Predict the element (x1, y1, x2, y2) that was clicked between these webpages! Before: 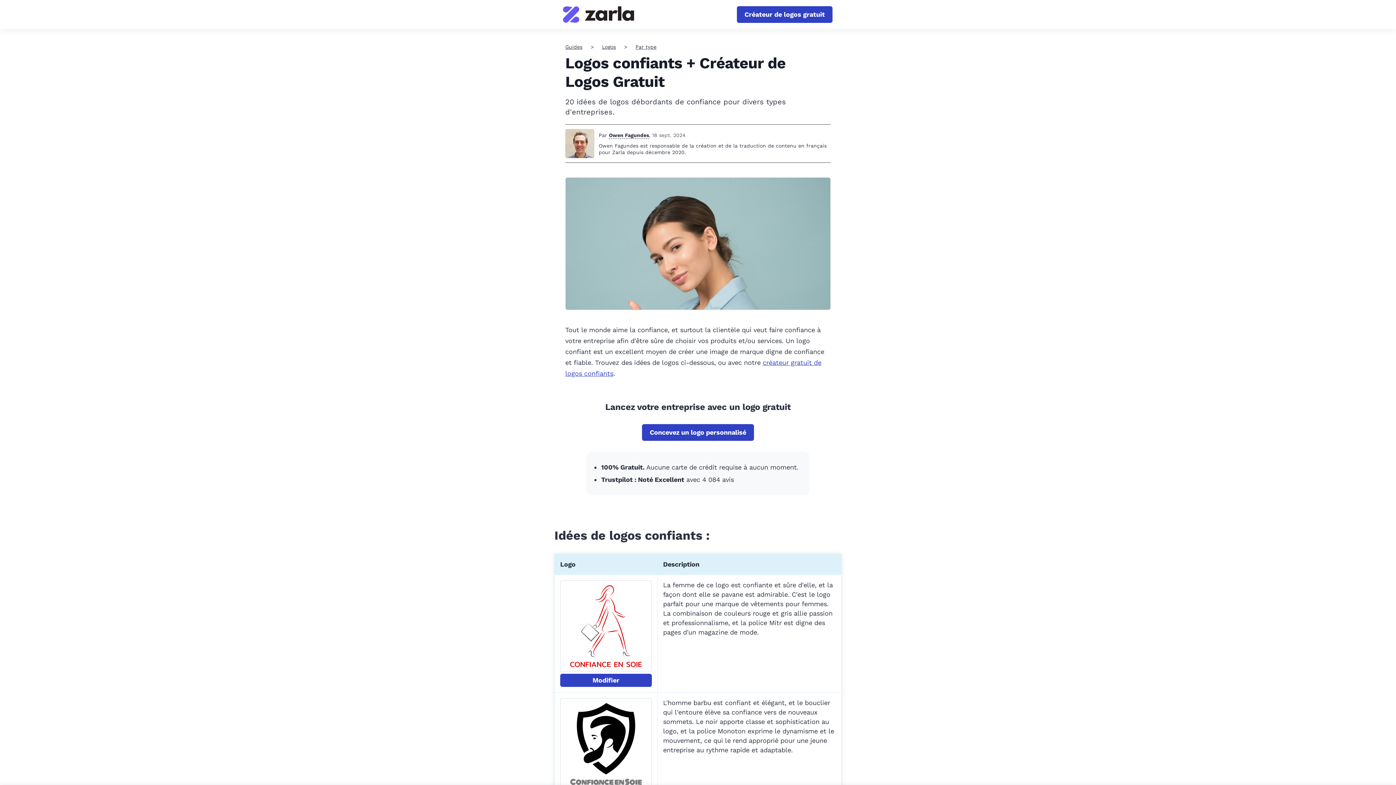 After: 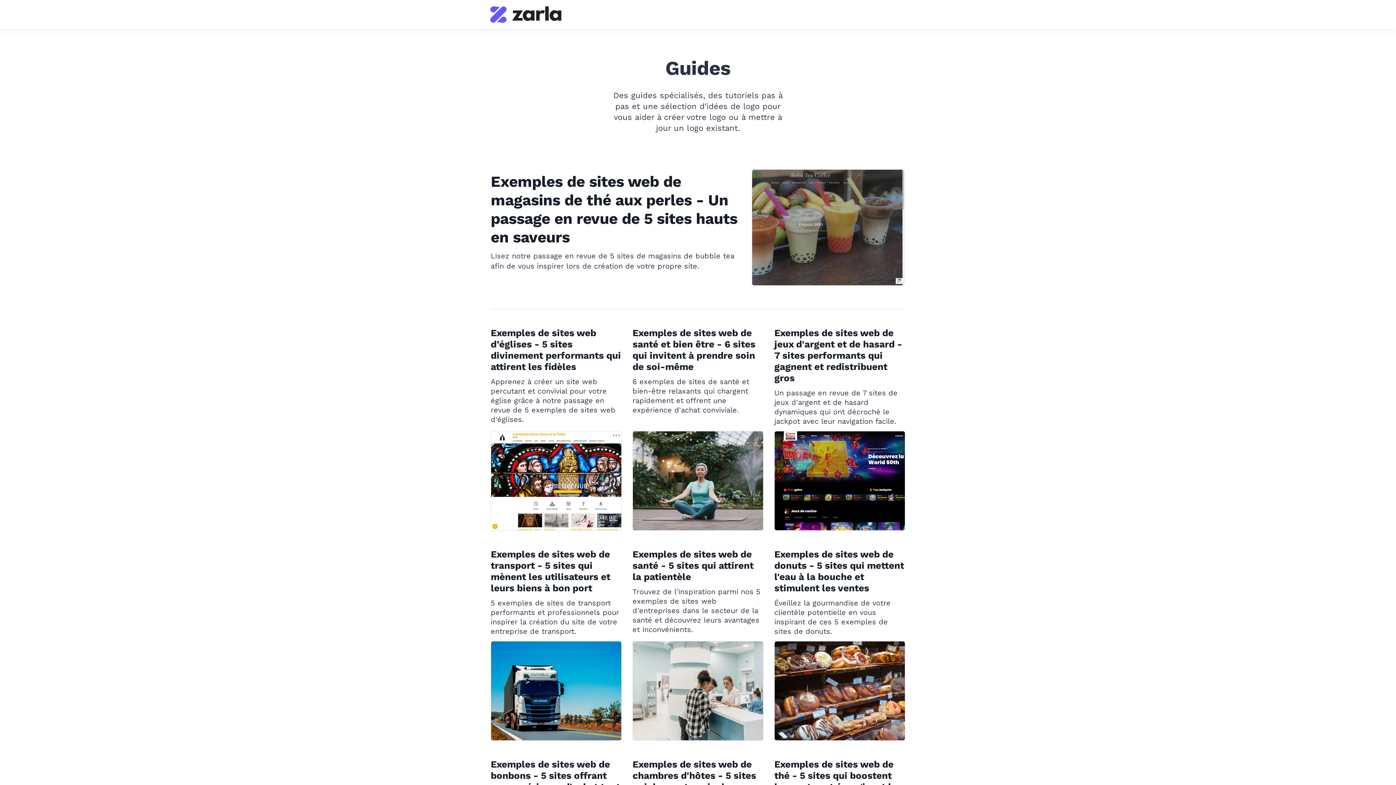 Action: bbox: (565, 44, 582, 49) label: Guides